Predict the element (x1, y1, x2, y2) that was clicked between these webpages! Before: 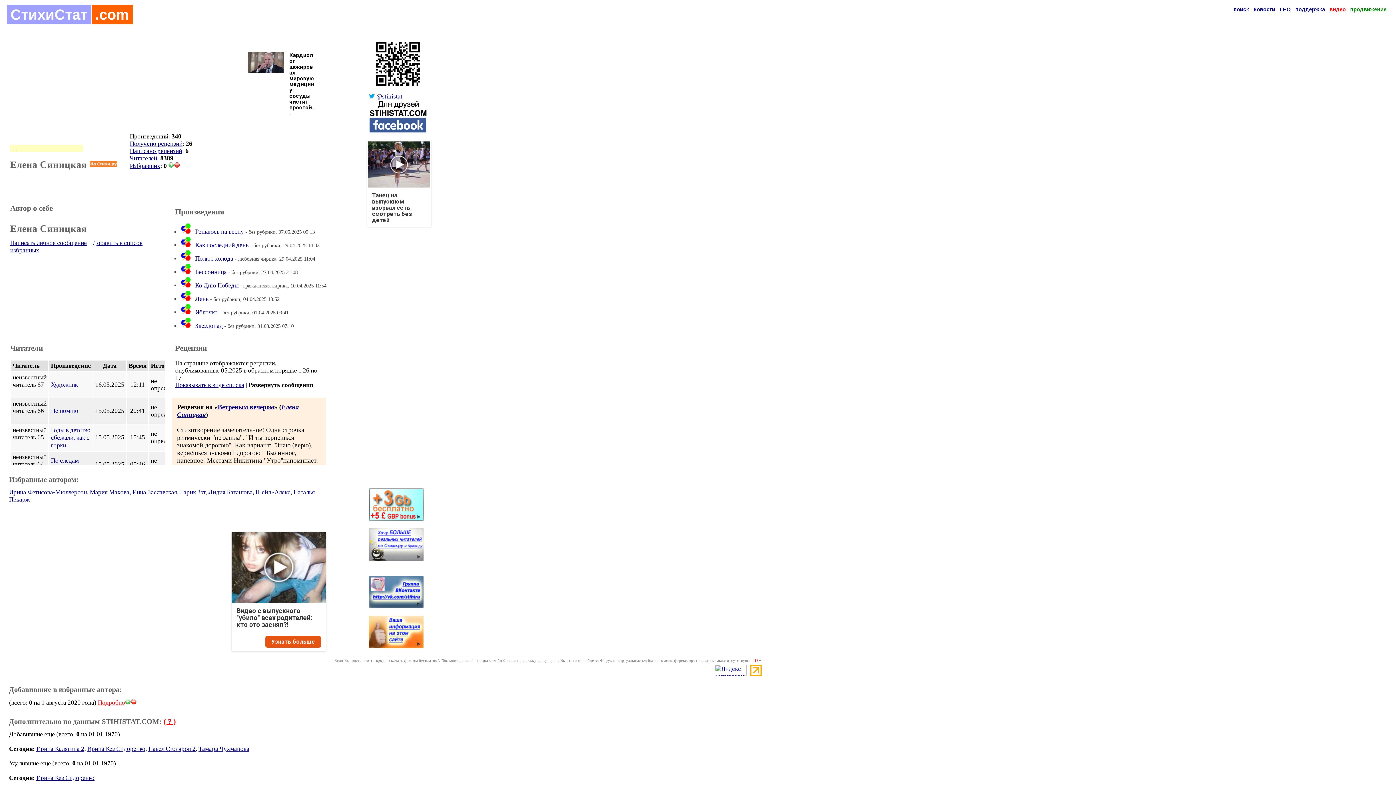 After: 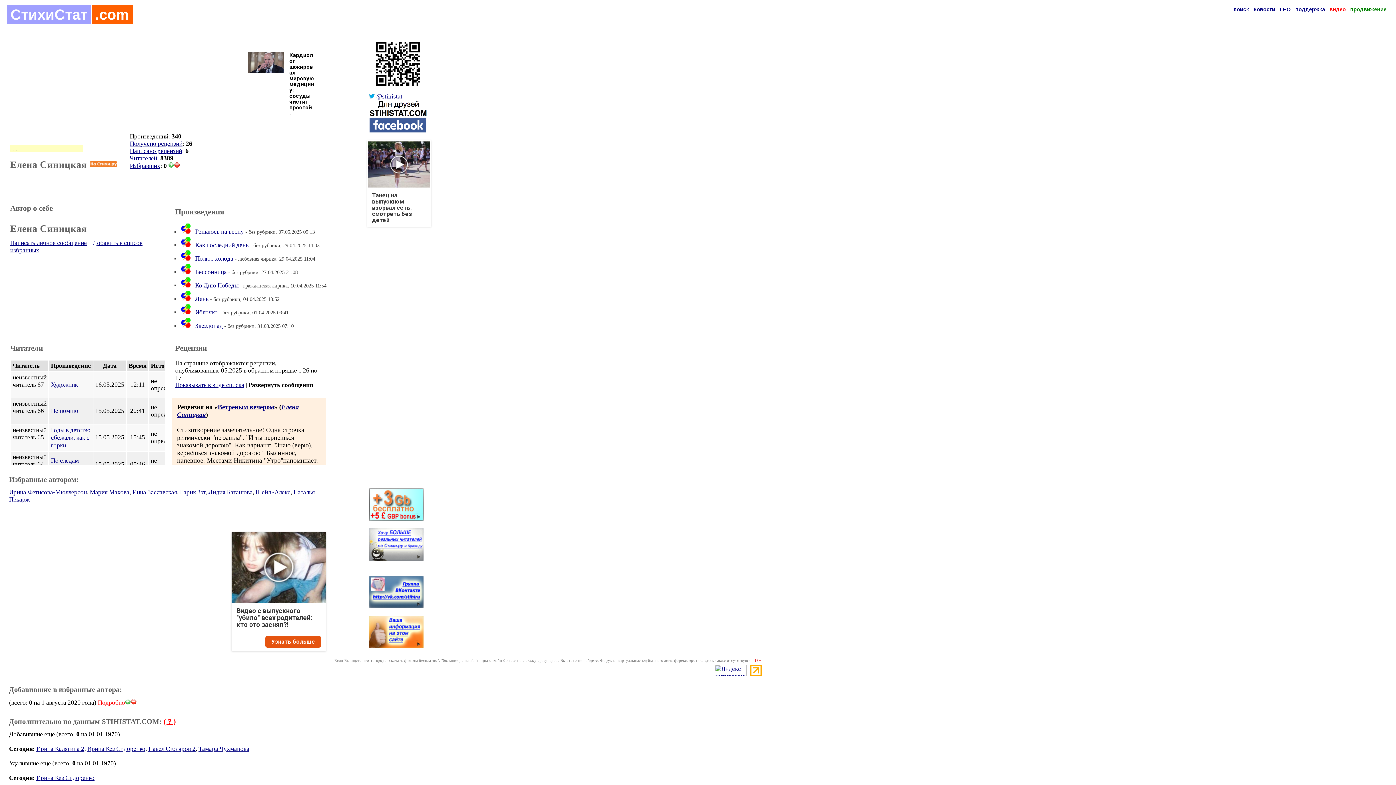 Action: bbox: (180, 309, 190, 316)